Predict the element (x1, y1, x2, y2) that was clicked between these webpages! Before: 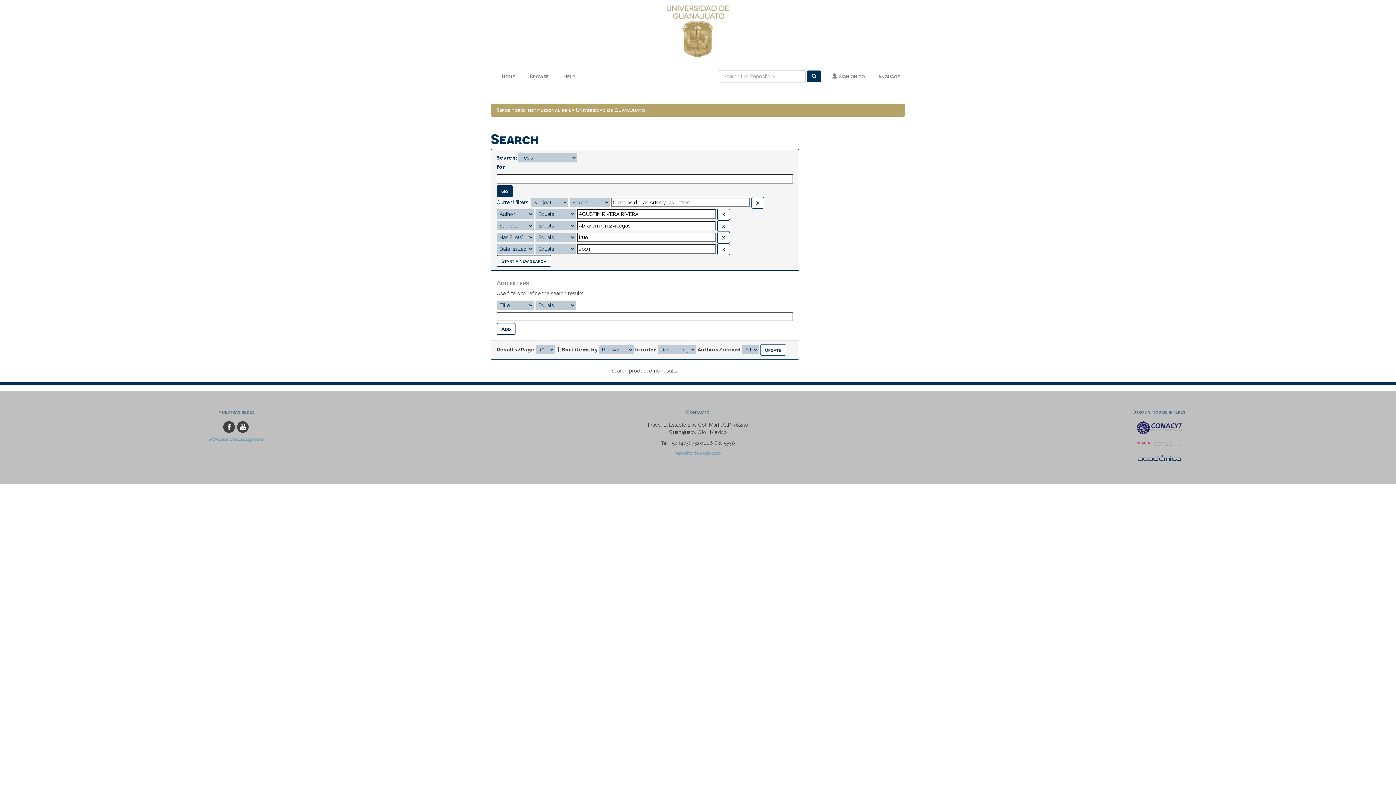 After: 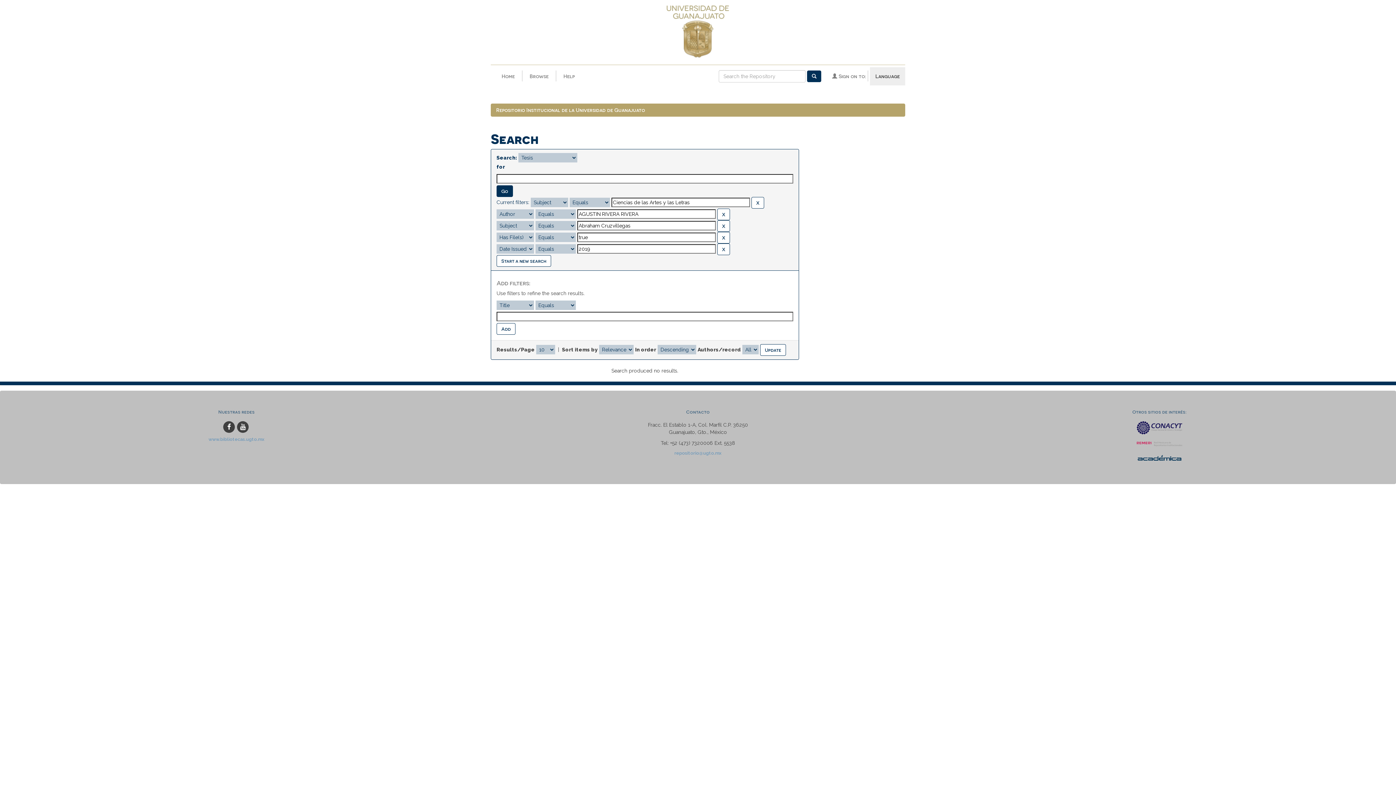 Action: label: Language bbox: (870, 67, 905, 85)